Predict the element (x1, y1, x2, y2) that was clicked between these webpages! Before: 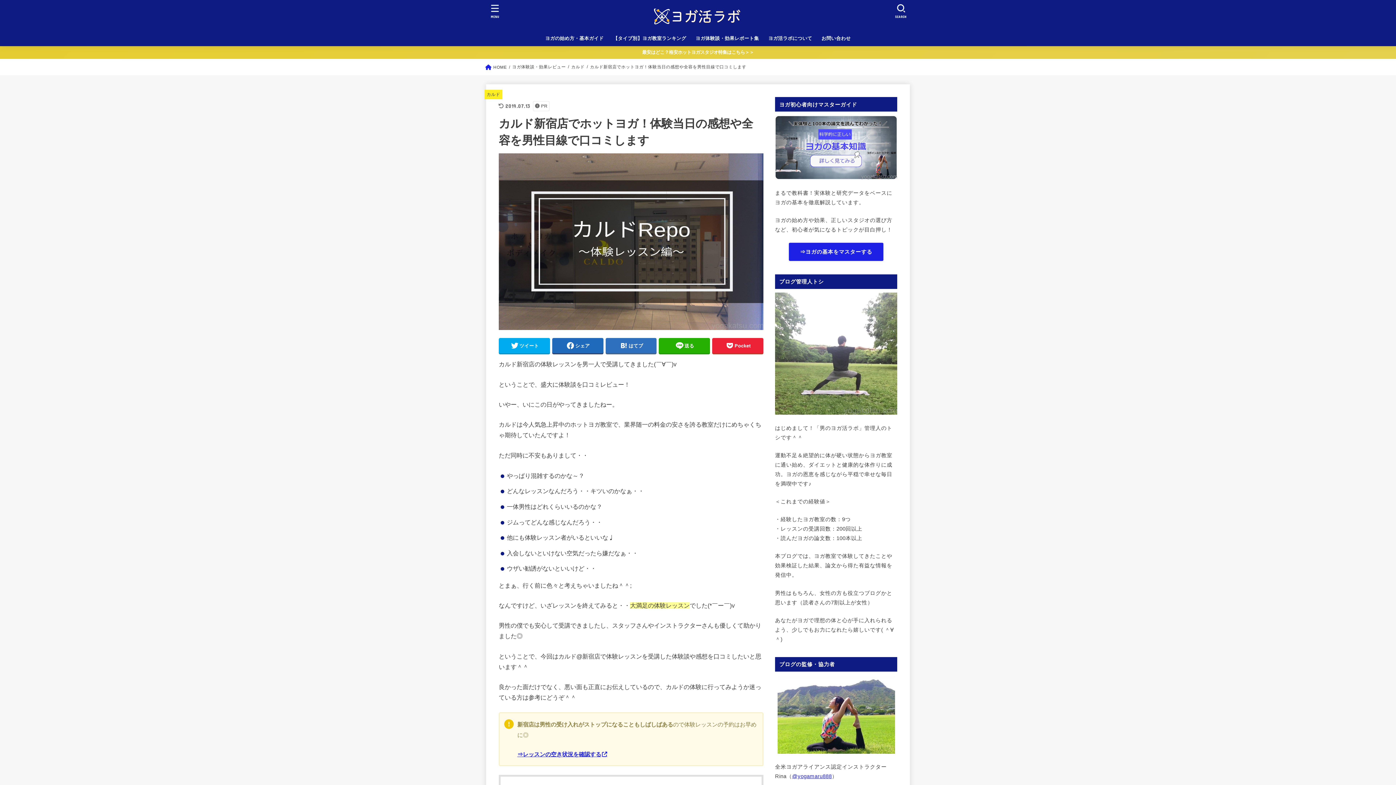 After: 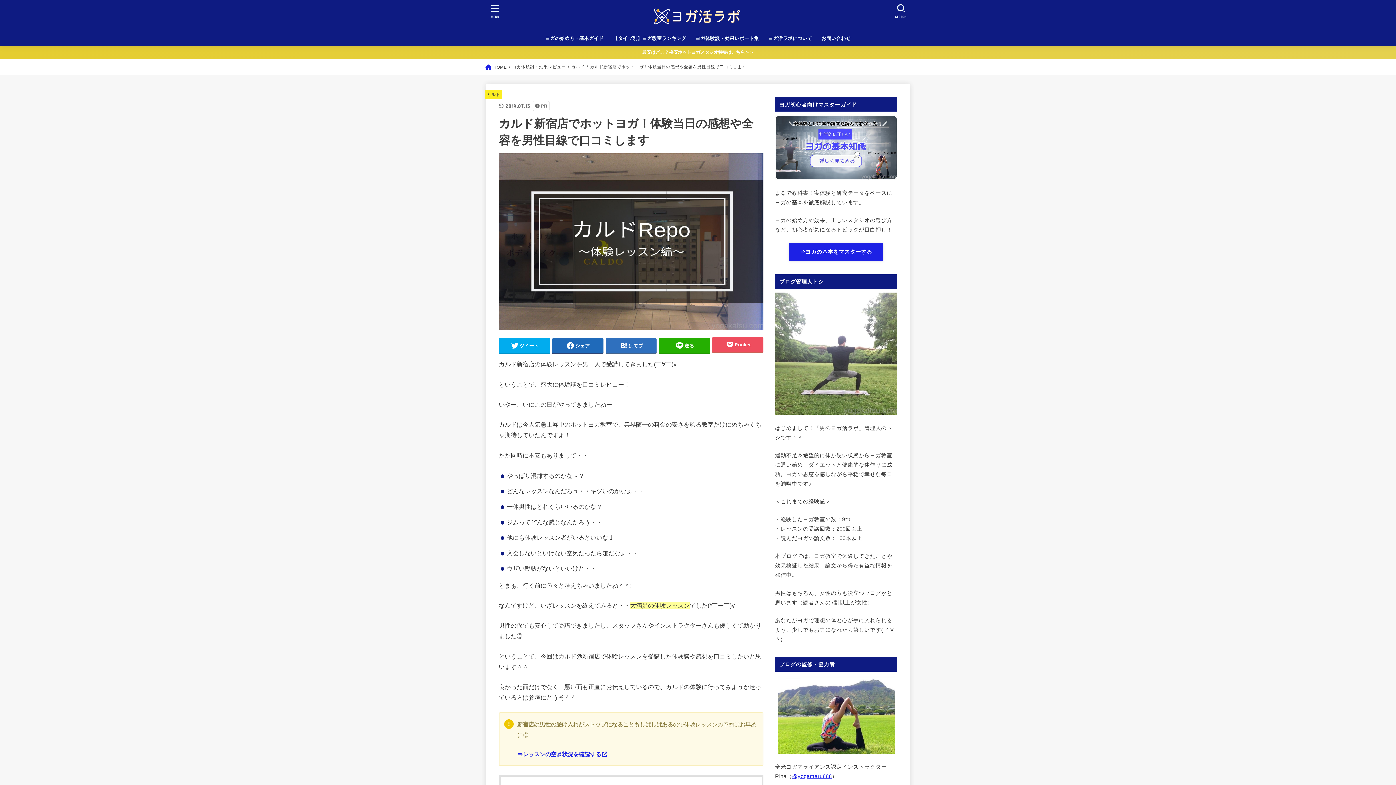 Action: label: Pocket bbox: (712, 338, 763, 353)